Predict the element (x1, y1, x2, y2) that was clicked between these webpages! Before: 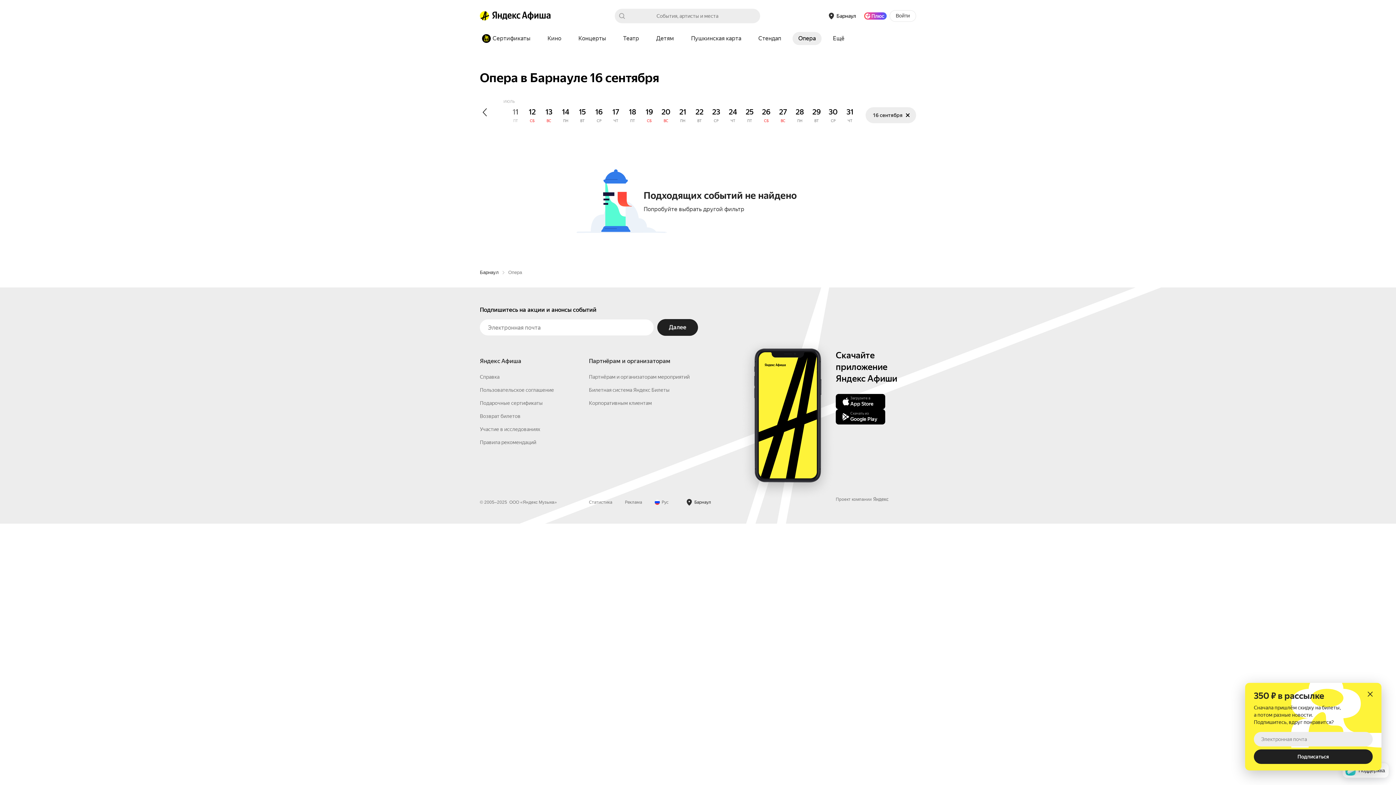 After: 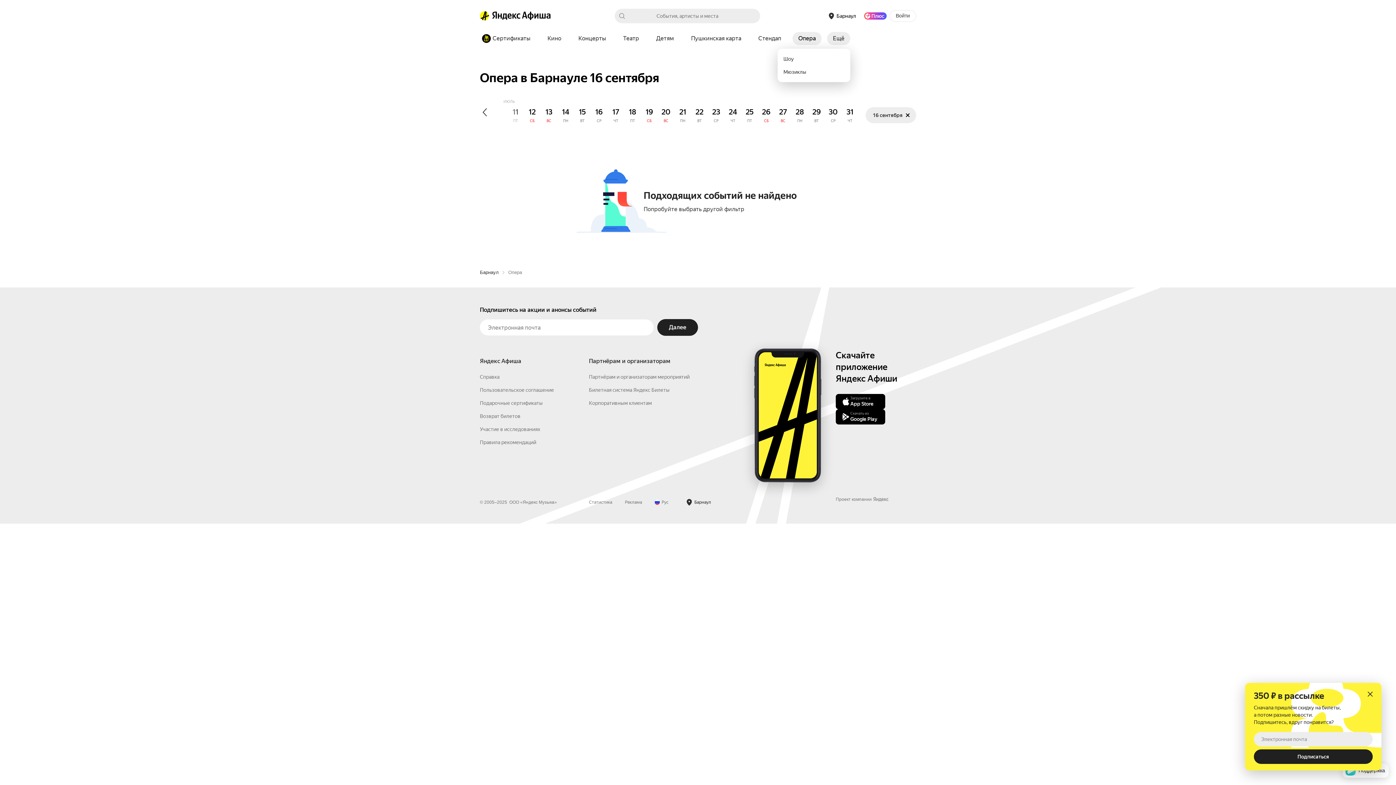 Action: bbox: (827, 32, 850, 45) label: Ещё